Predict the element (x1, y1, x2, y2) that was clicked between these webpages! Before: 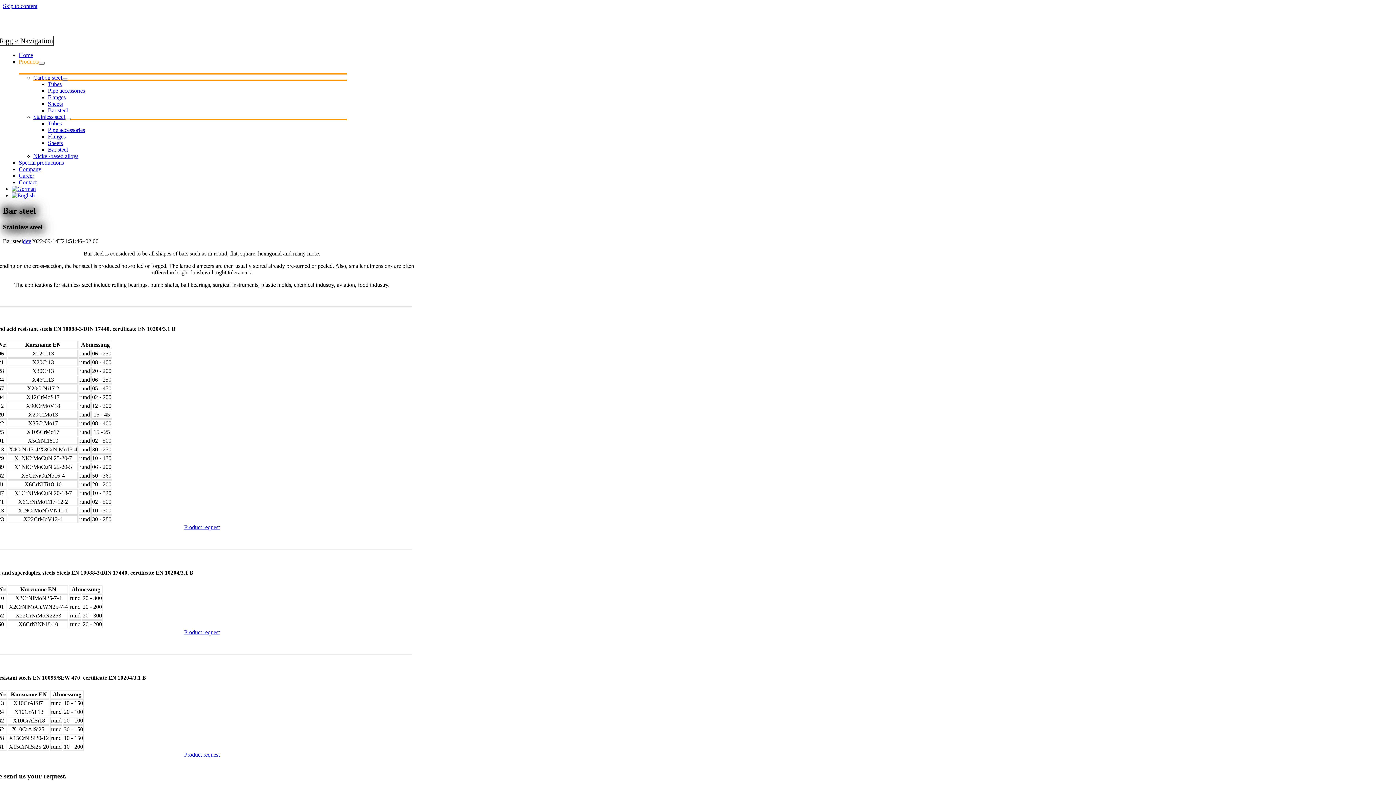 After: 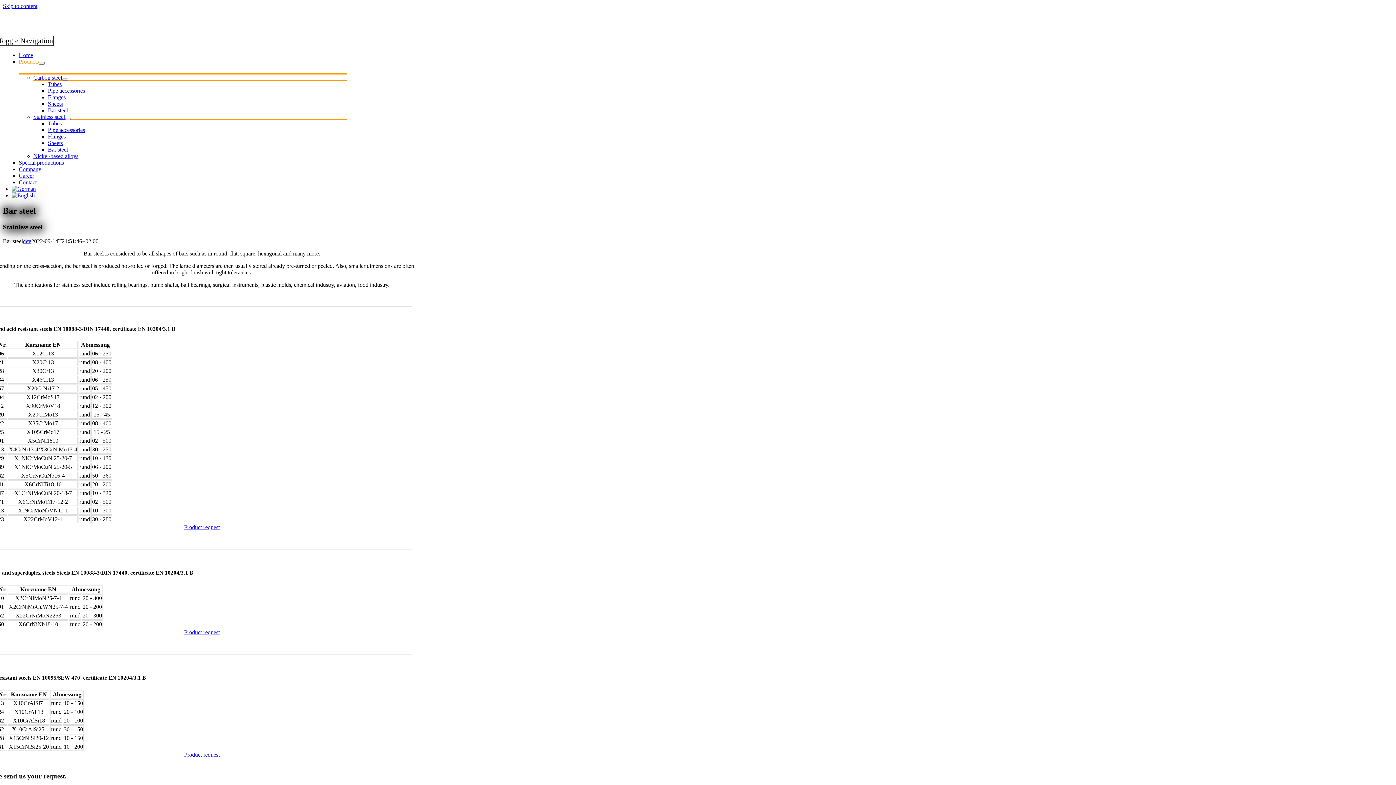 Action: bbox: (184, 524, 219, 530) label: Product request